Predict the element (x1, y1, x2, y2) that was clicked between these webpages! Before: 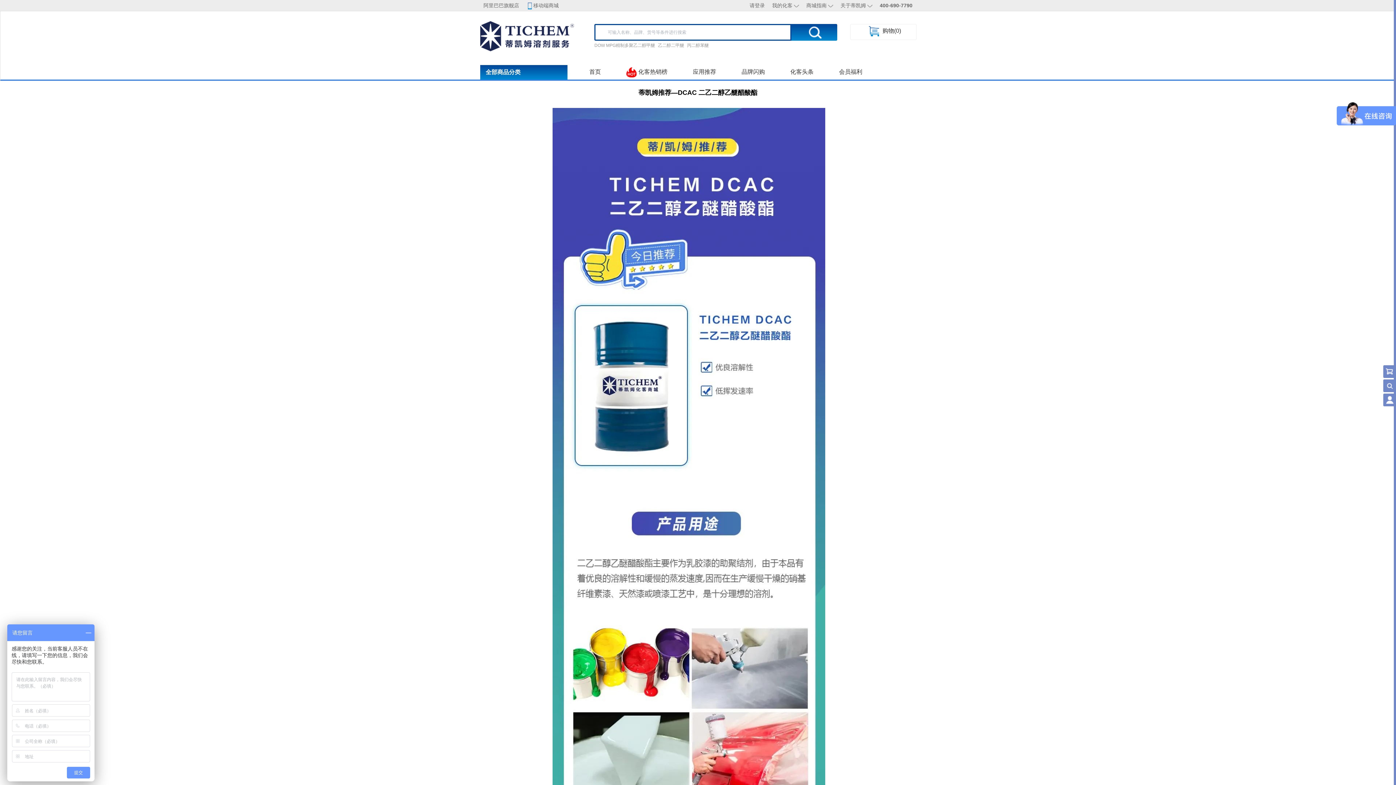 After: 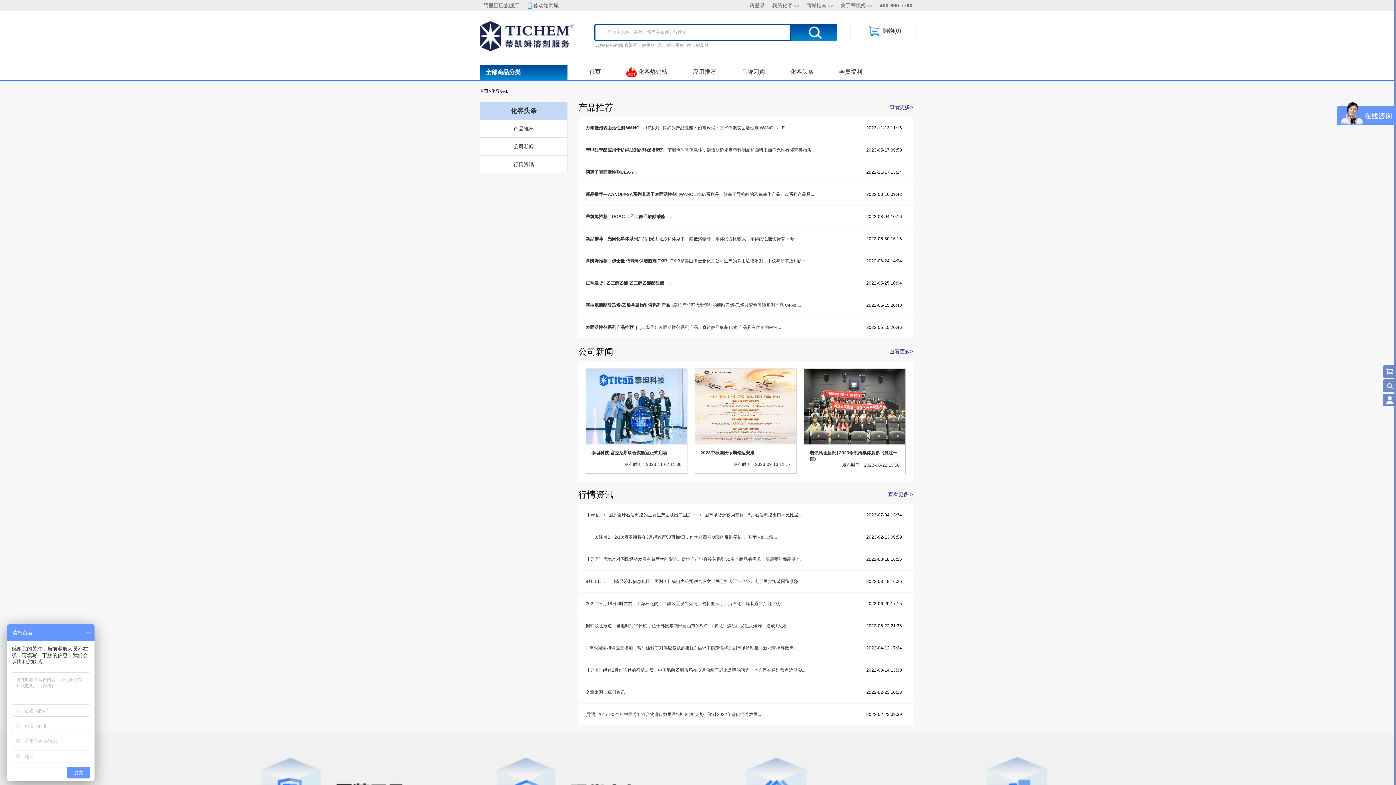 Action: bbox: (790, 68, 813, 74) label: 化客头条